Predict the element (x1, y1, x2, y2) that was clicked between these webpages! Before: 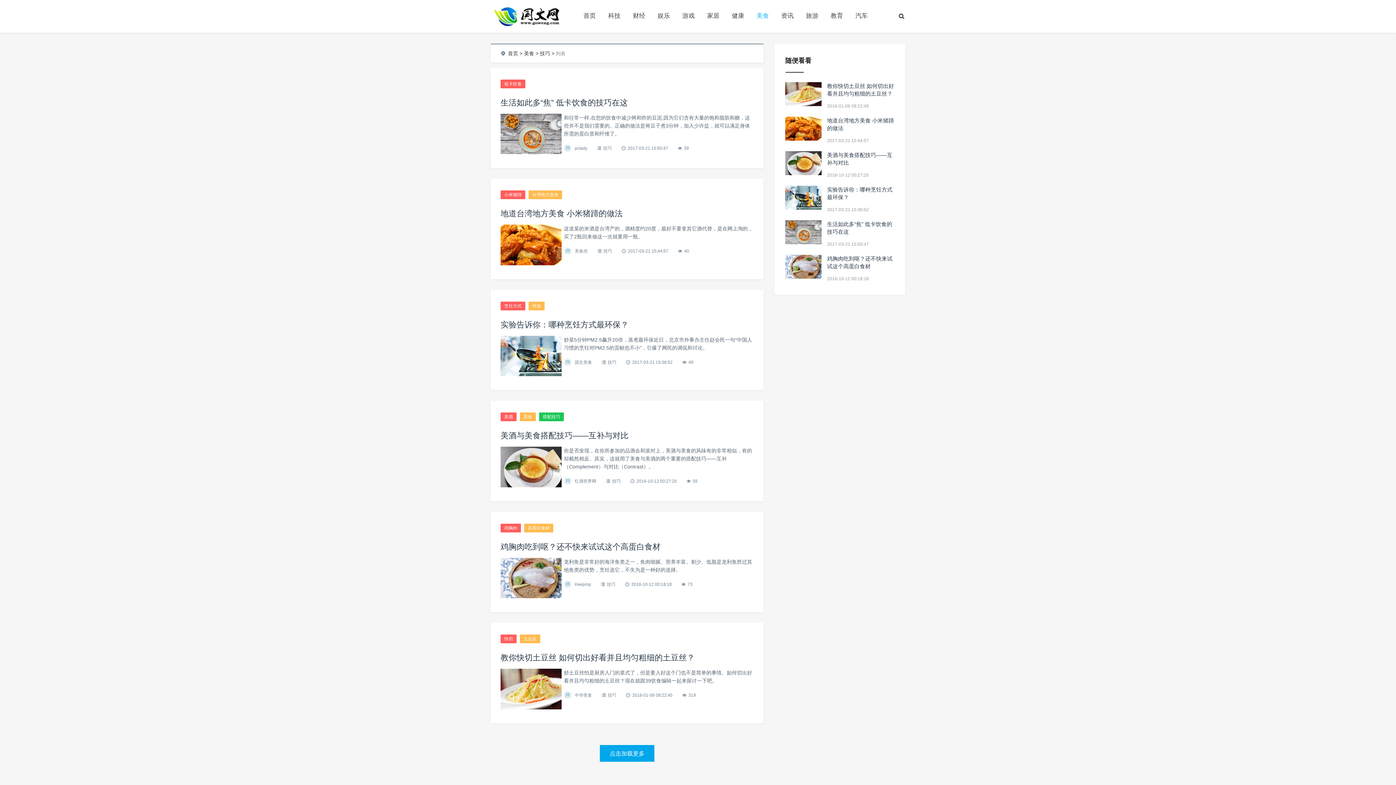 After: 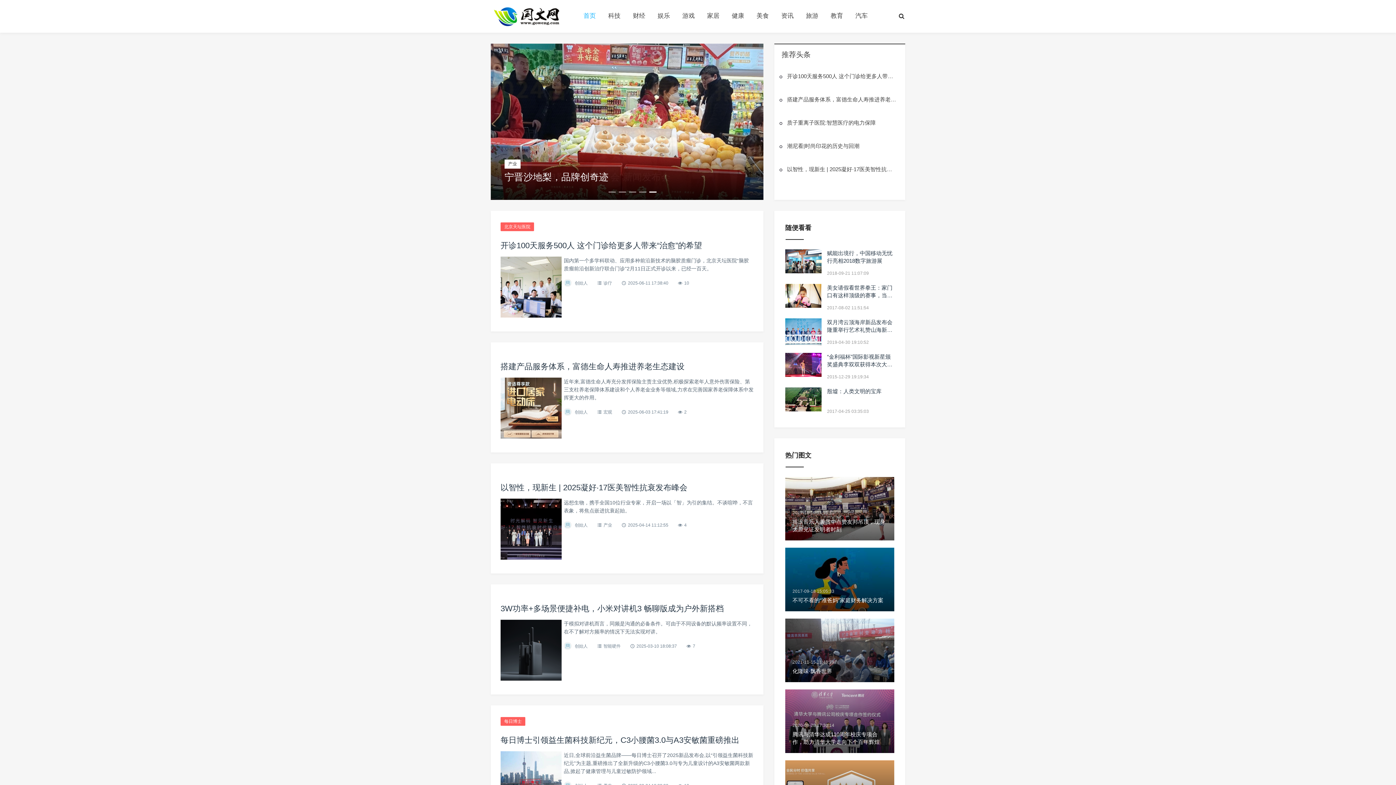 Action: bbox: (583, 11, 596, 20) label: 首页